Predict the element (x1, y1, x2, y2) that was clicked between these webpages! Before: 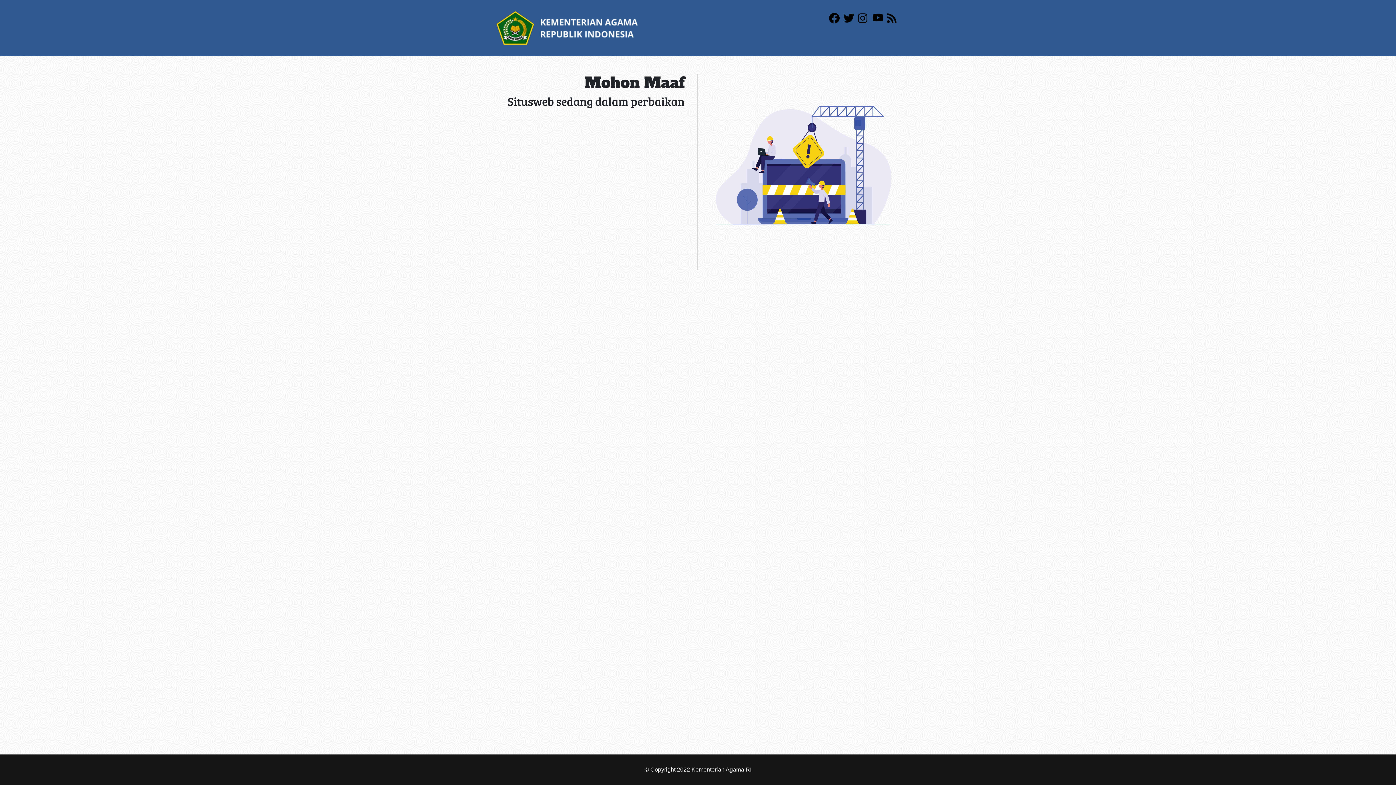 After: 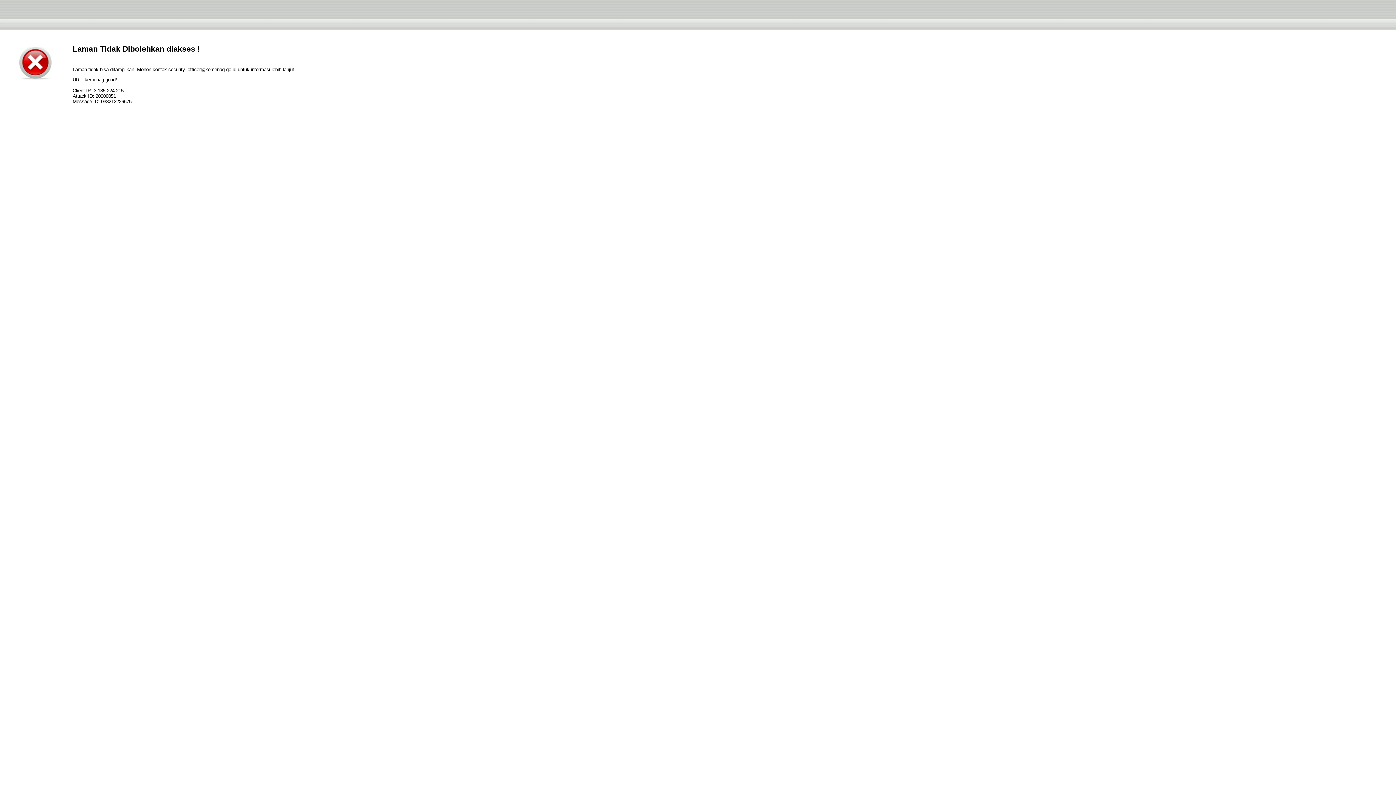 Action: bbox: (496, 24, 638, 30)